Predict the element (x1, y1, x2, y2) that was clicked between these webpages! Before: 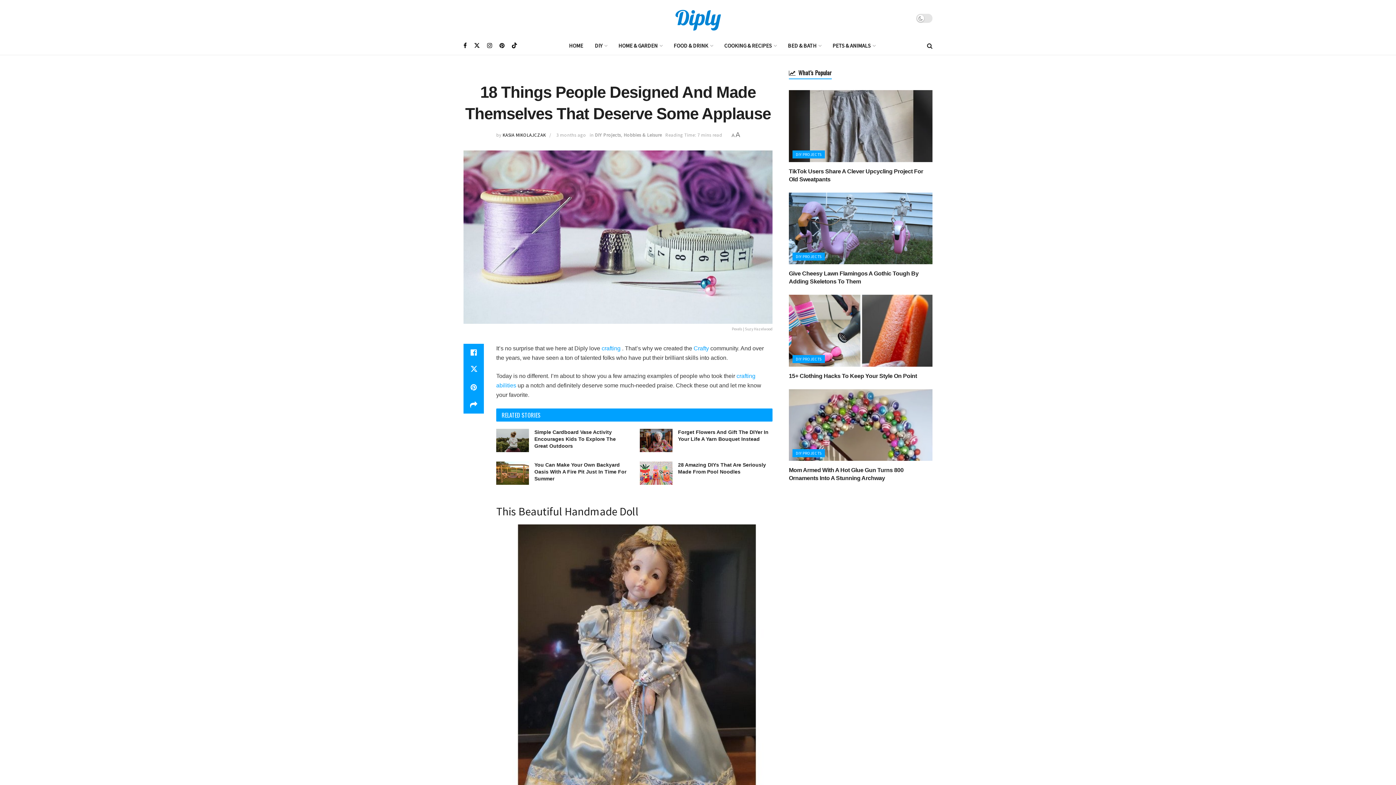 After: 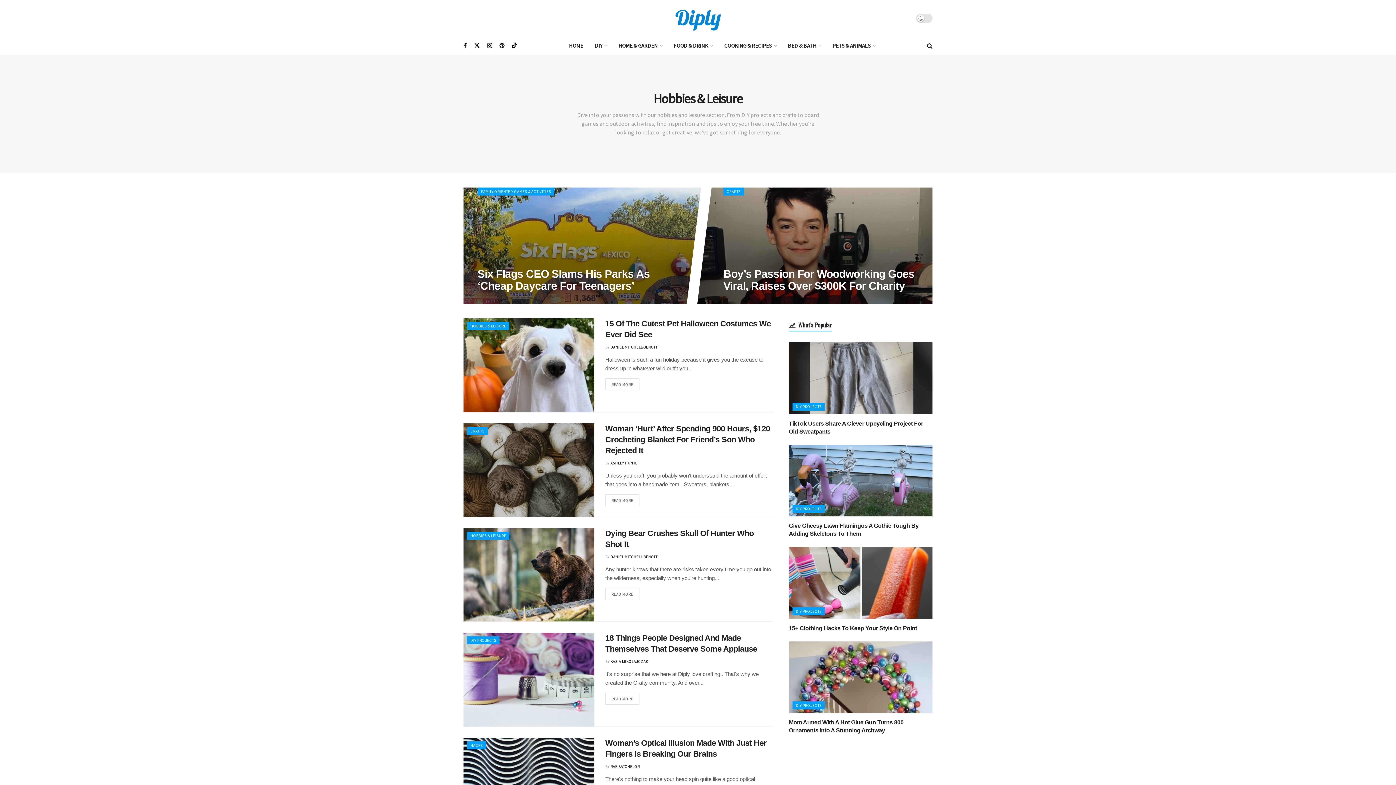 Action: label: Hobbies & Leisure bbox: (623, 131, 662, 138)